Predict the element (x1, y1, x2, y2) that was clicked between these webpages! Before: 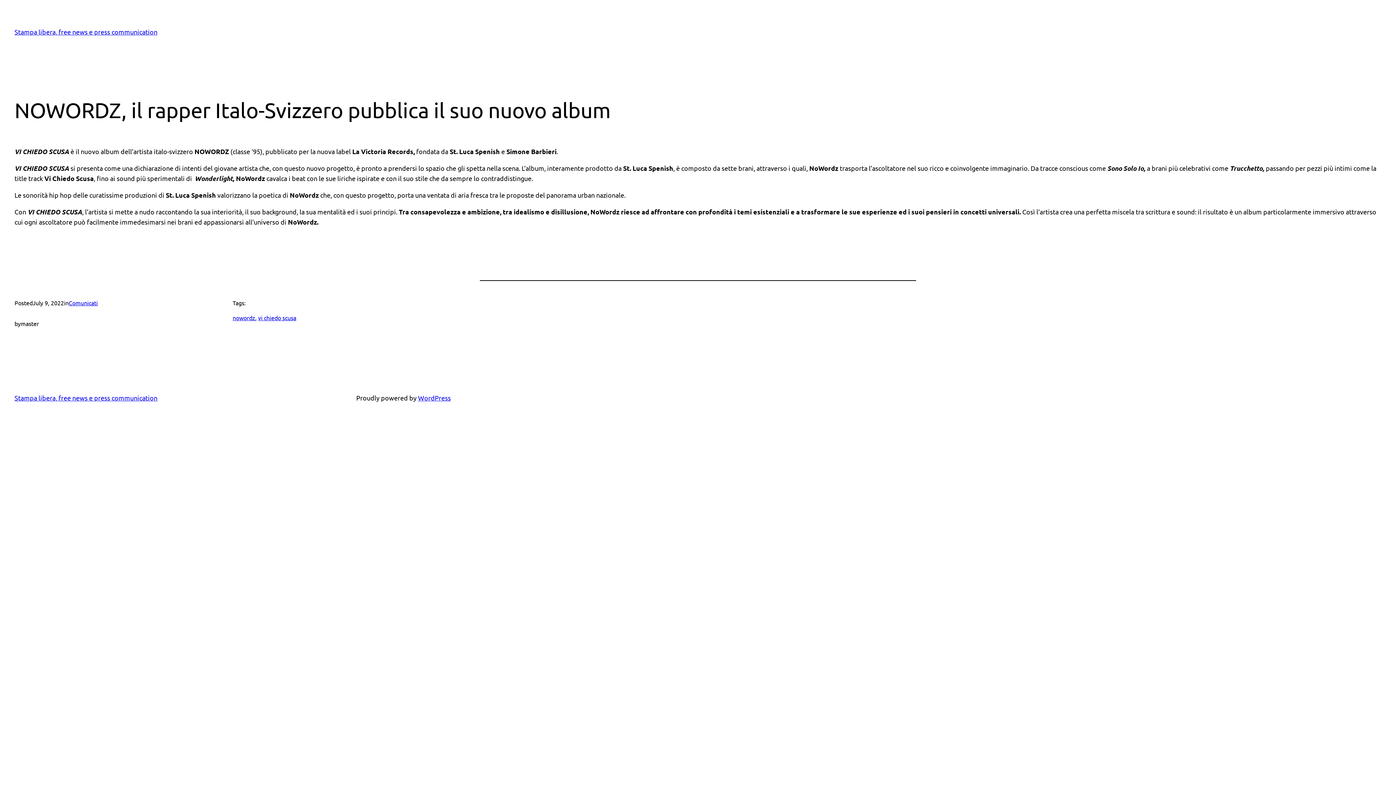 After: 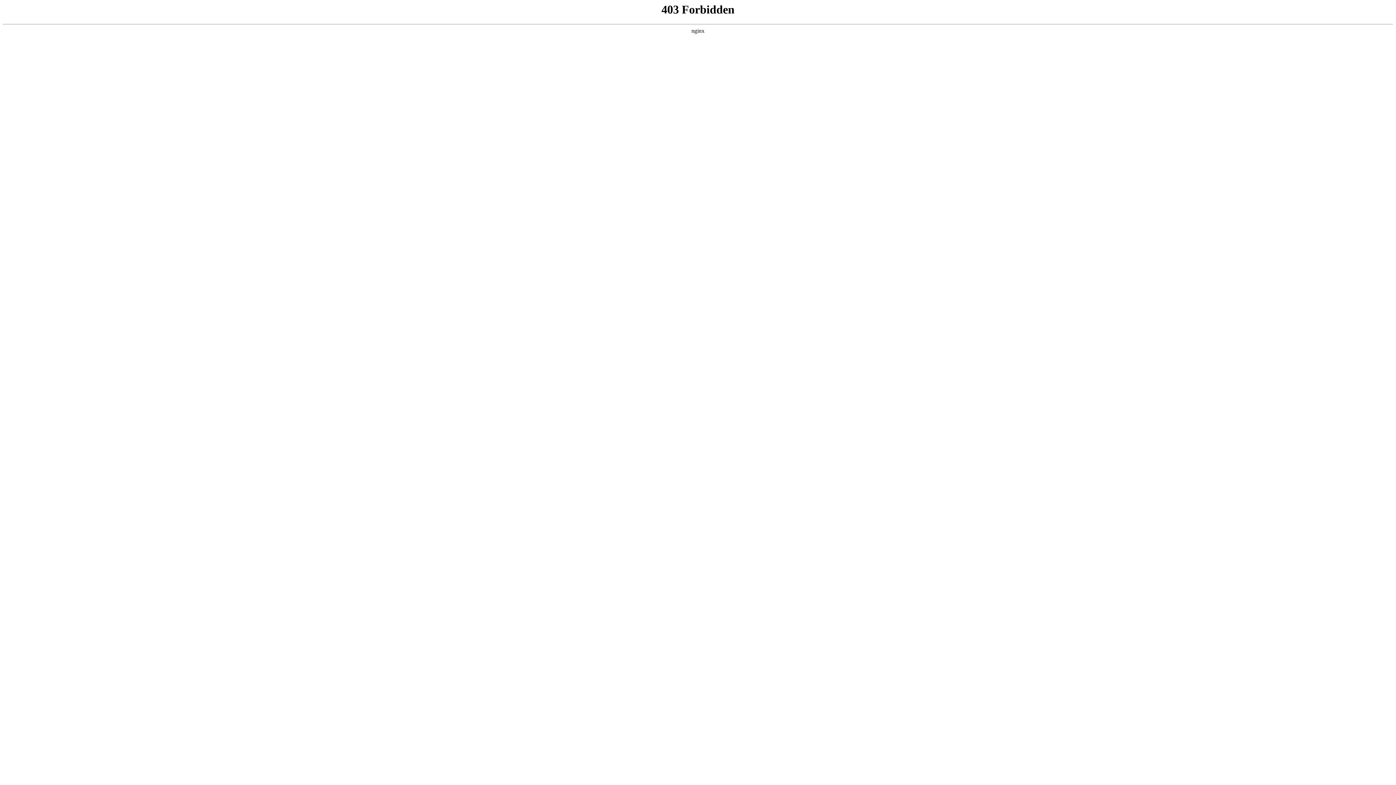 Action: bbox: (418, 394, 450, 401) label: WordPress